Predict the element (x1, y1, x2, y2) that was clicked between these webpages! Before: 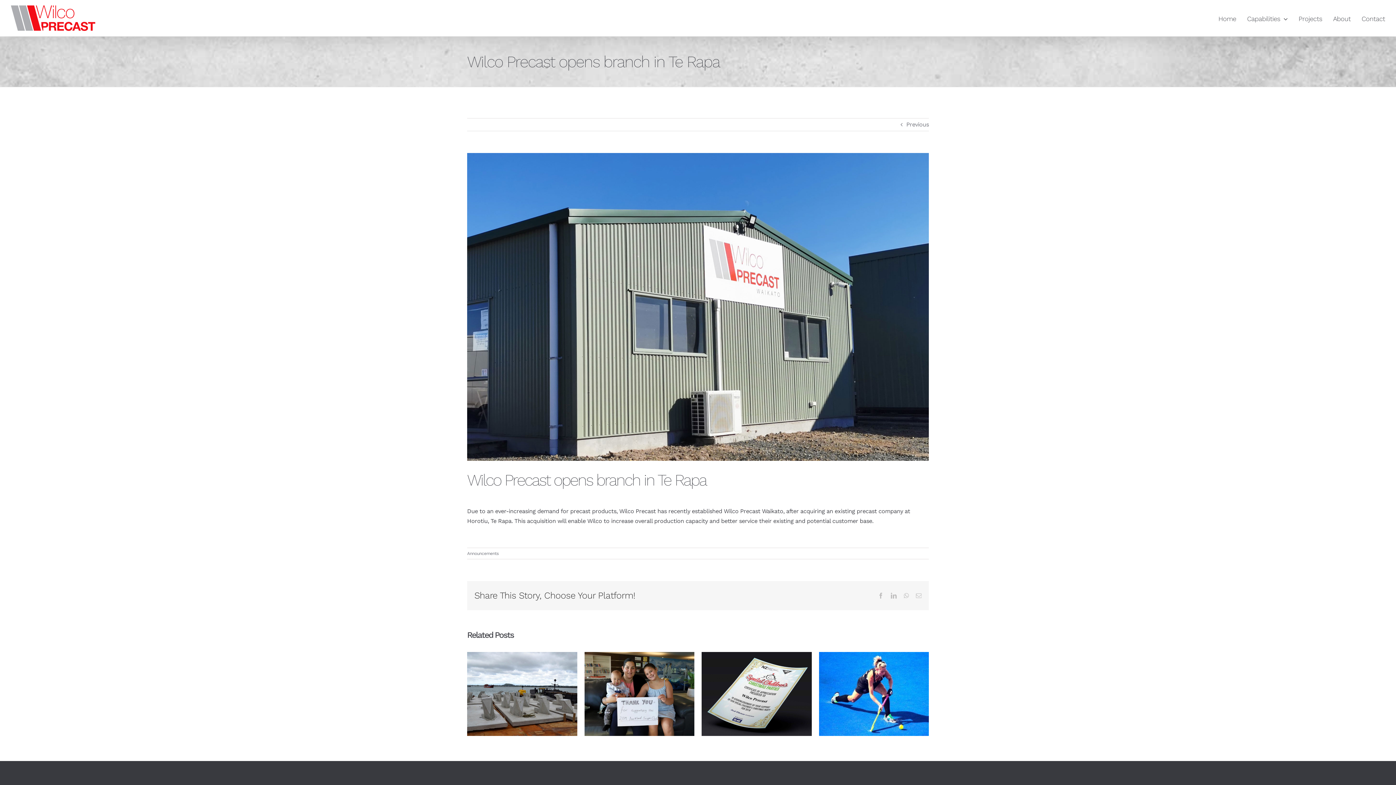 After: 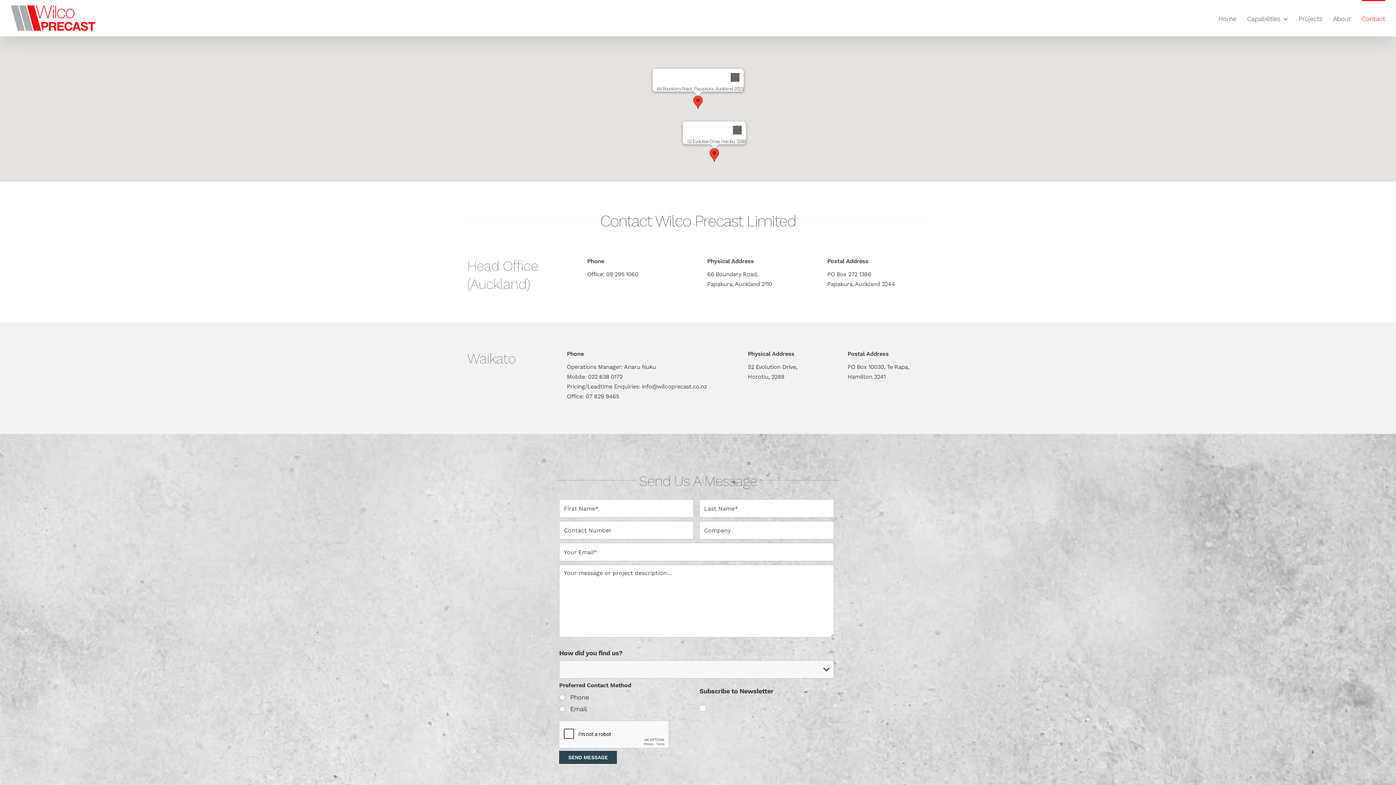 Action: label: Contact bbox: (1362, 0, 1385, 36)